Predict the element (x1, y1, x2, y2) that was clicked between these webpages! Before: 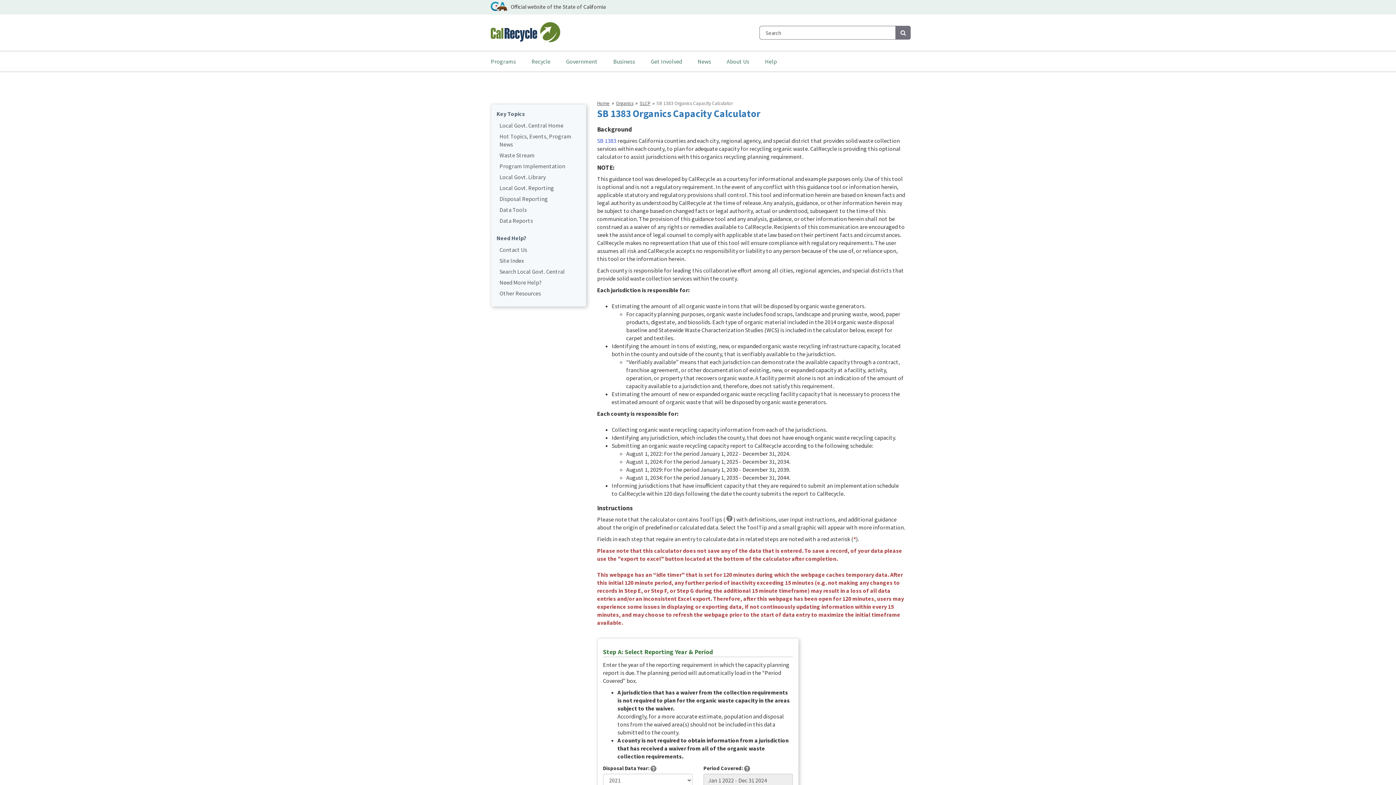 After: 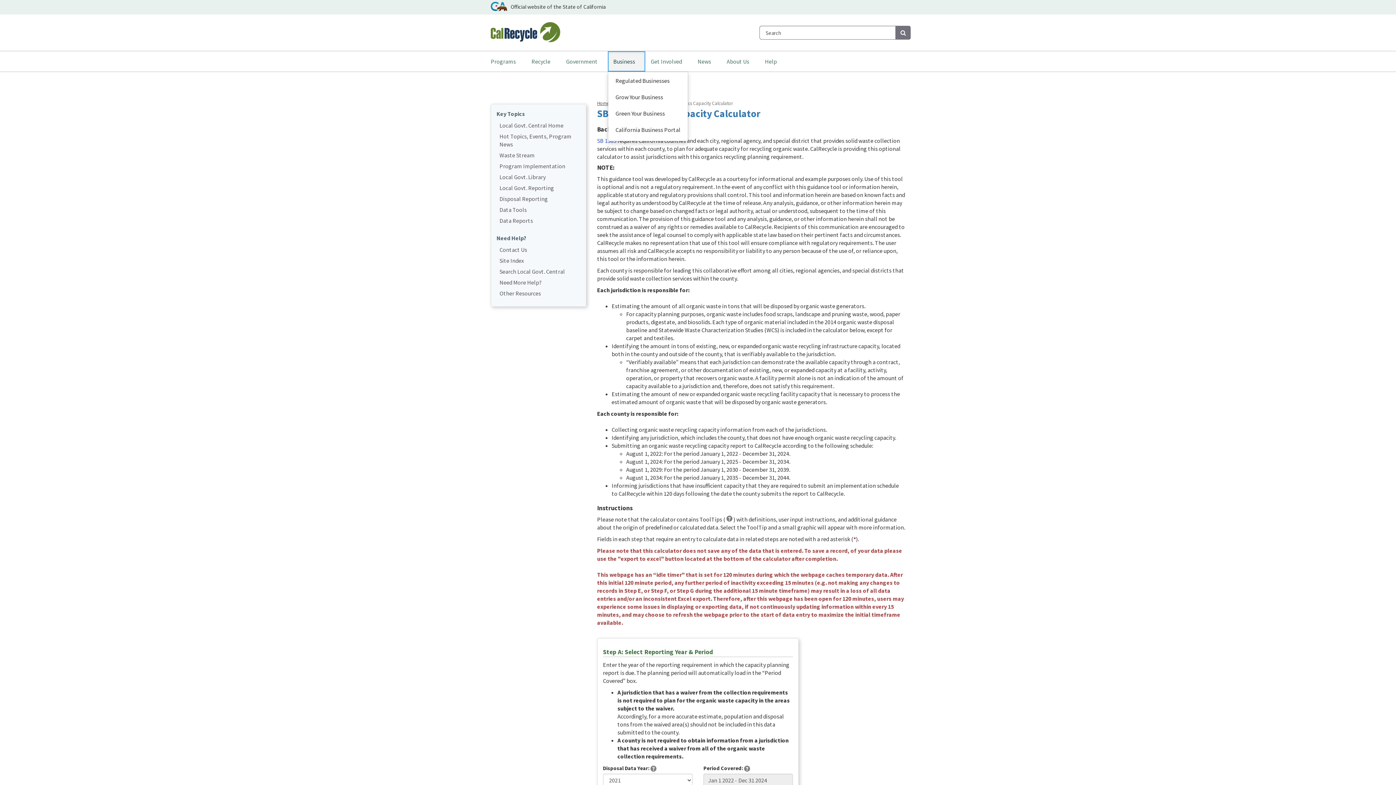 Action: label: Business bbox: (608, 51, 645, 71)